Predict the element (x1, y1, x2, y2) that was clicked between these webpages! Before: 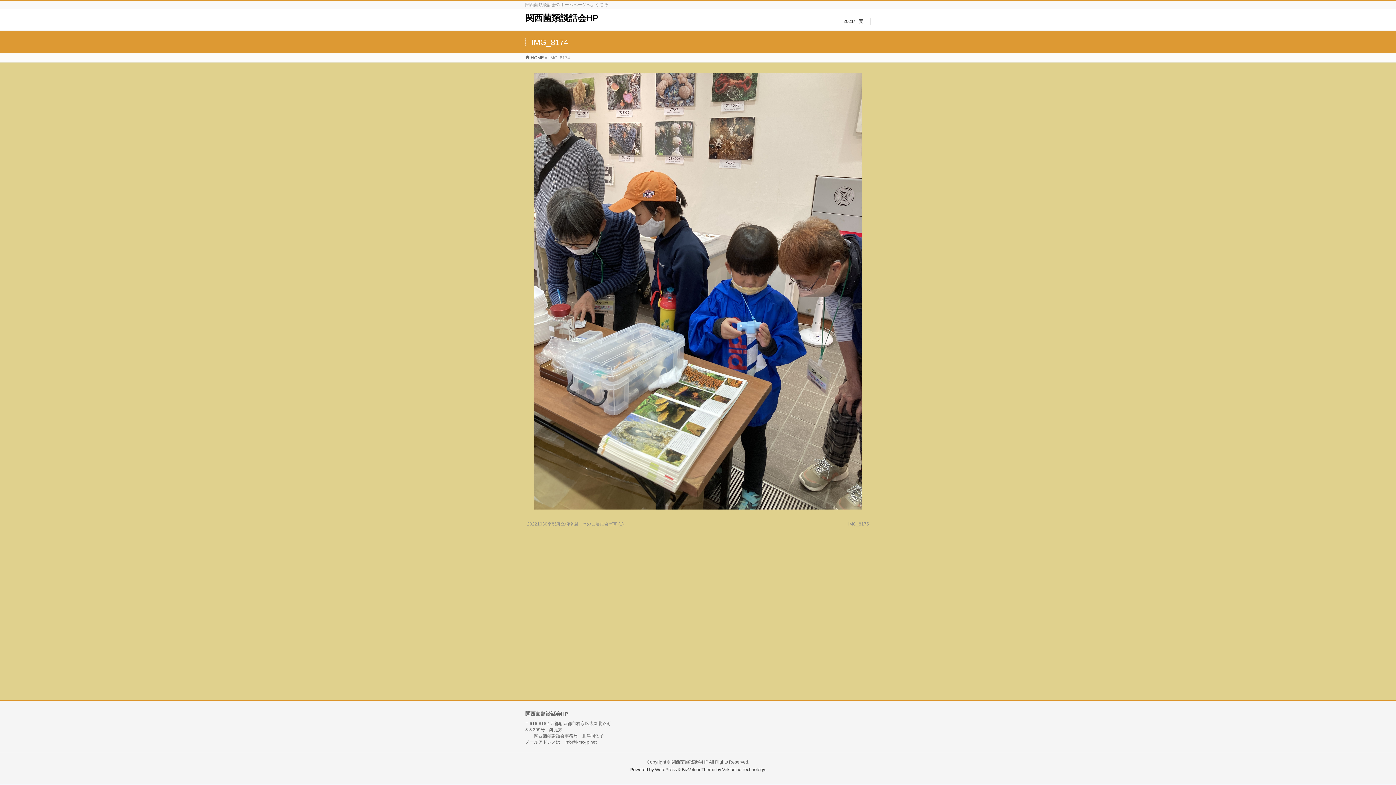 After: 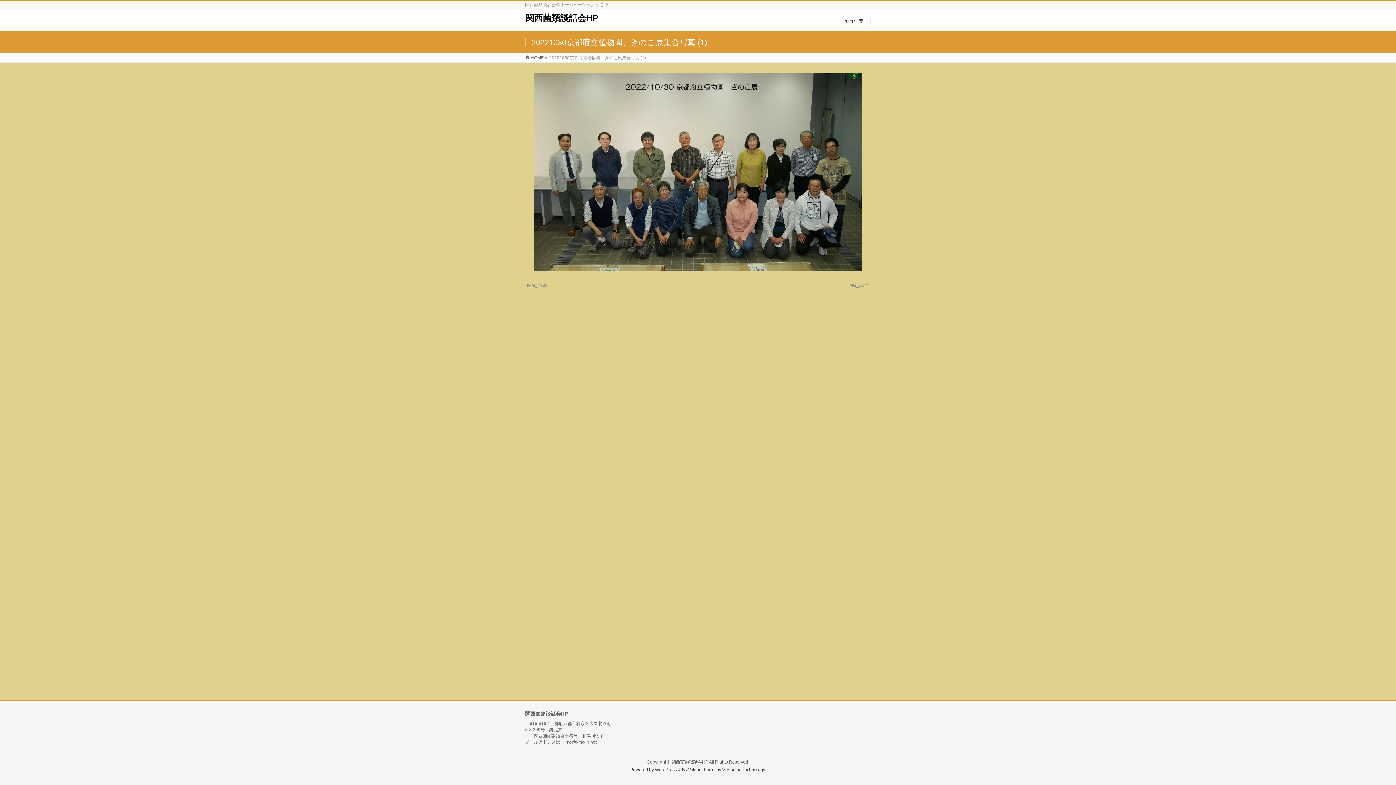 Action: label: 20221030京都府立植物園、きのこ展集合写真 (1) bbox: (527, 521, 623, 526)